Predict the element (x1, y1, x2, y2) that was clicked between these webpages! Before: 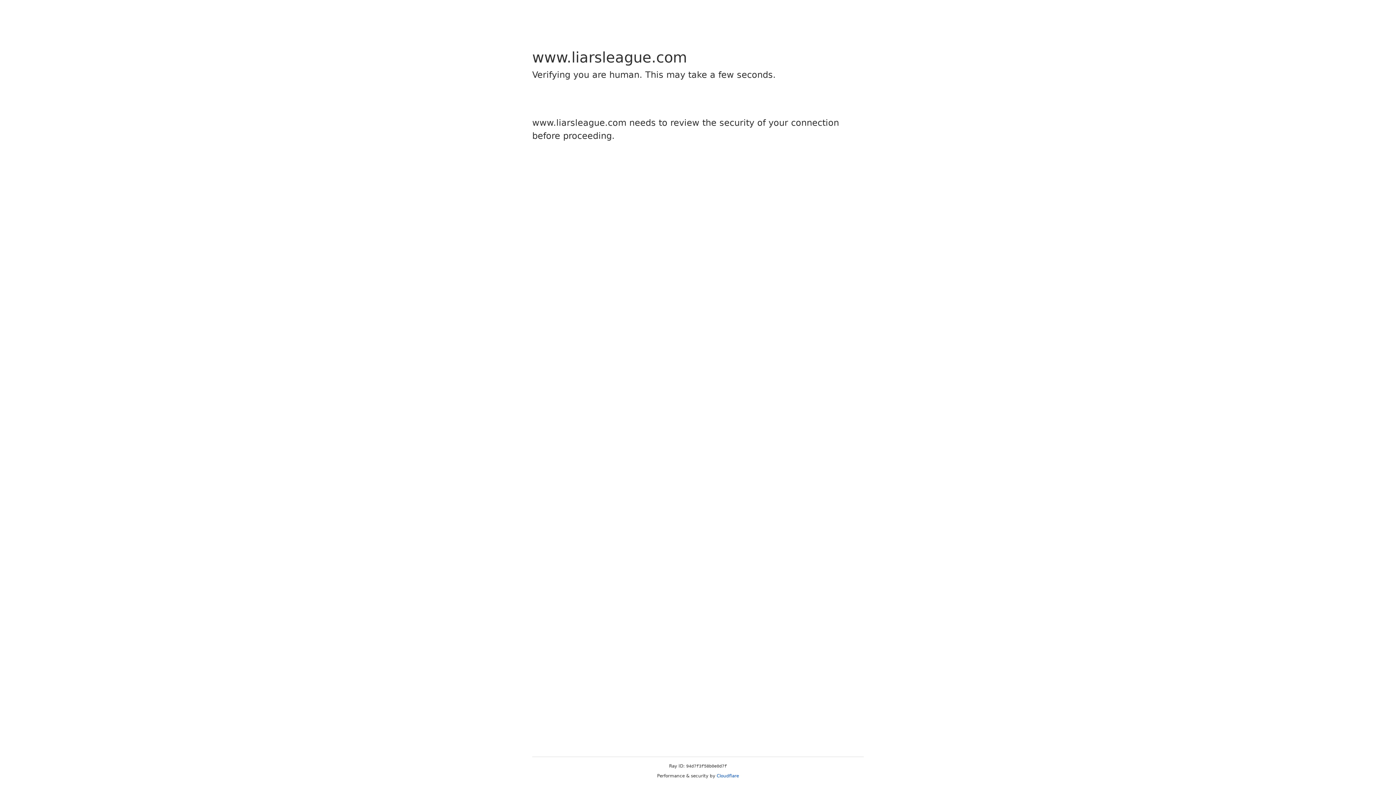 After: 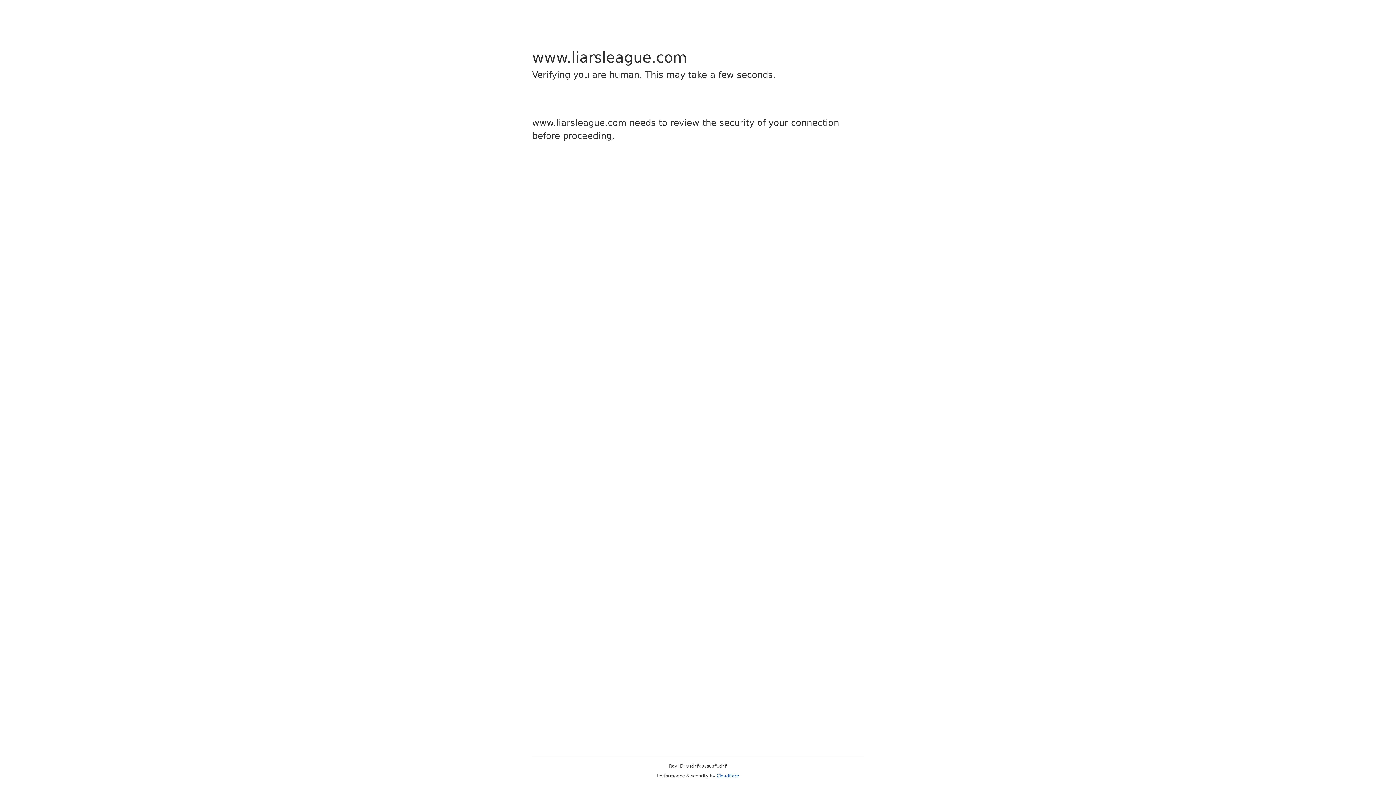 Action: label: Cloudflare bbox: (716, 773, 739, 778)